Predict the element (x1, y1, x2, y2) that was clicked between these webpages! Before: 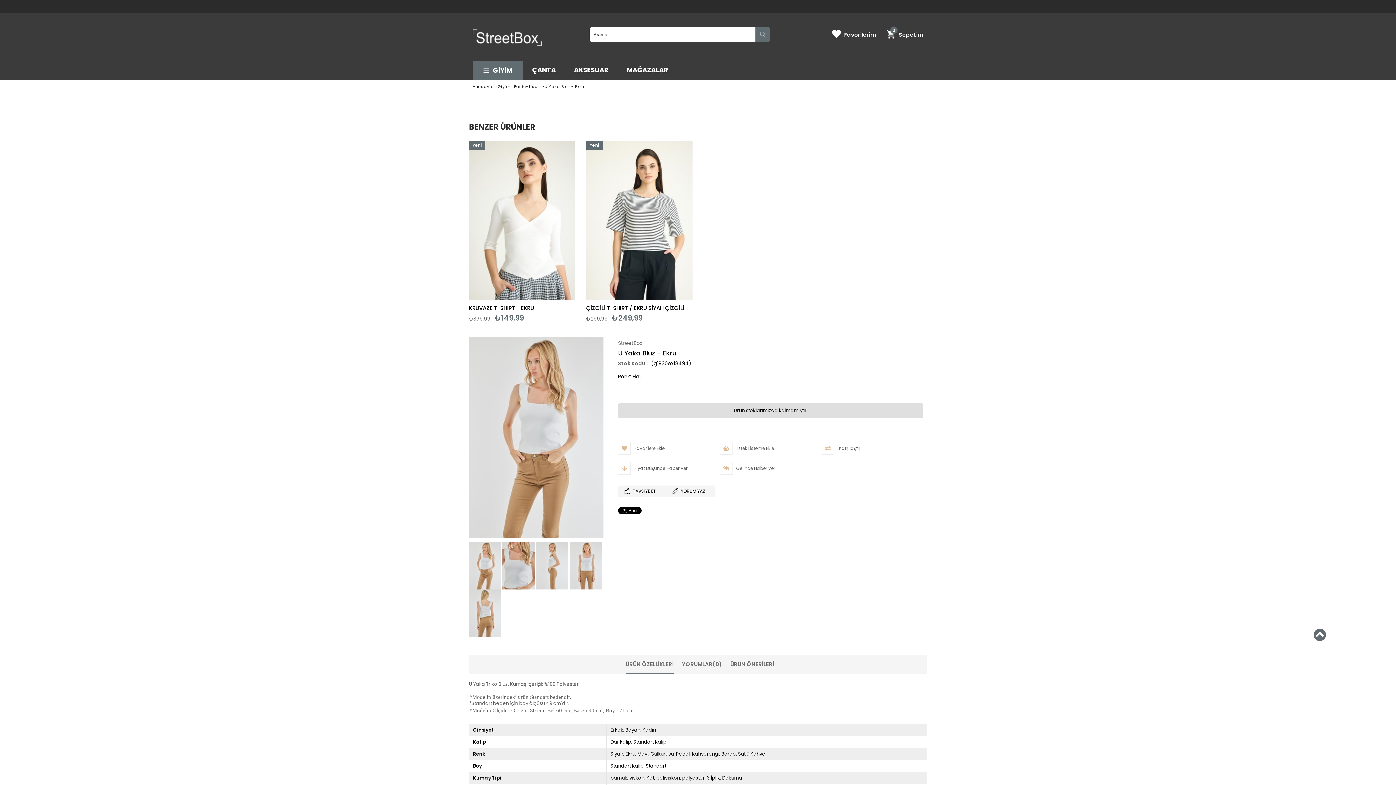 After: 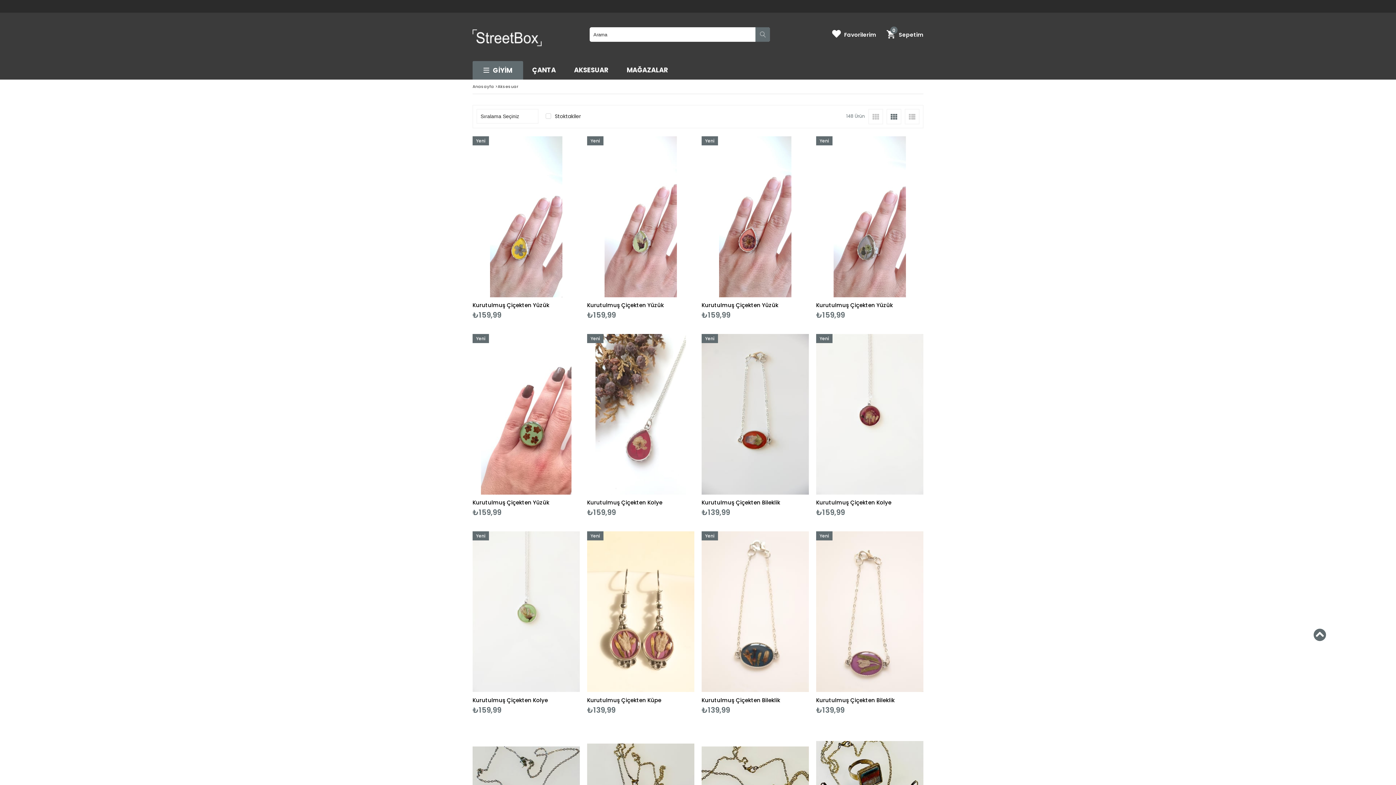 Action: label: AKSESUAR bbox: (565, 61, 617, 79)